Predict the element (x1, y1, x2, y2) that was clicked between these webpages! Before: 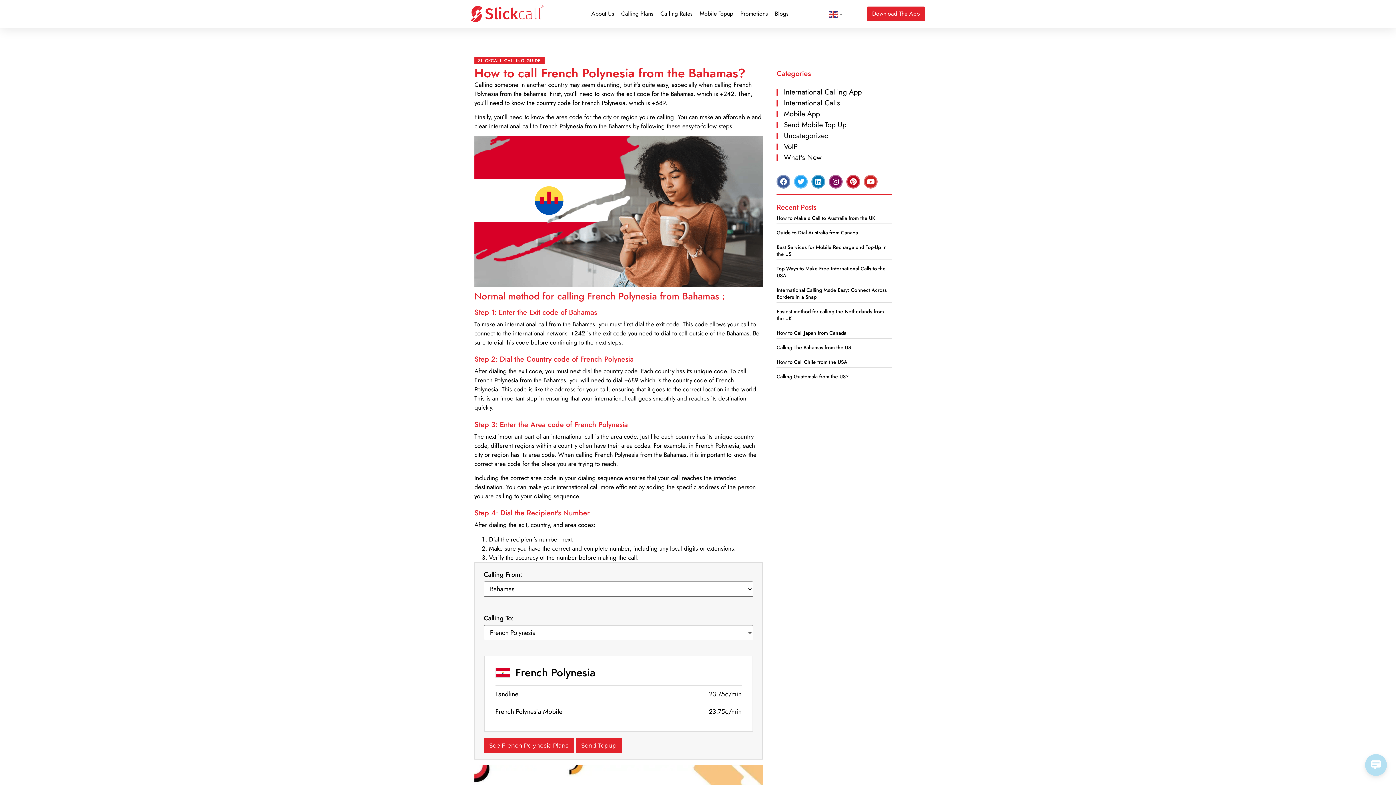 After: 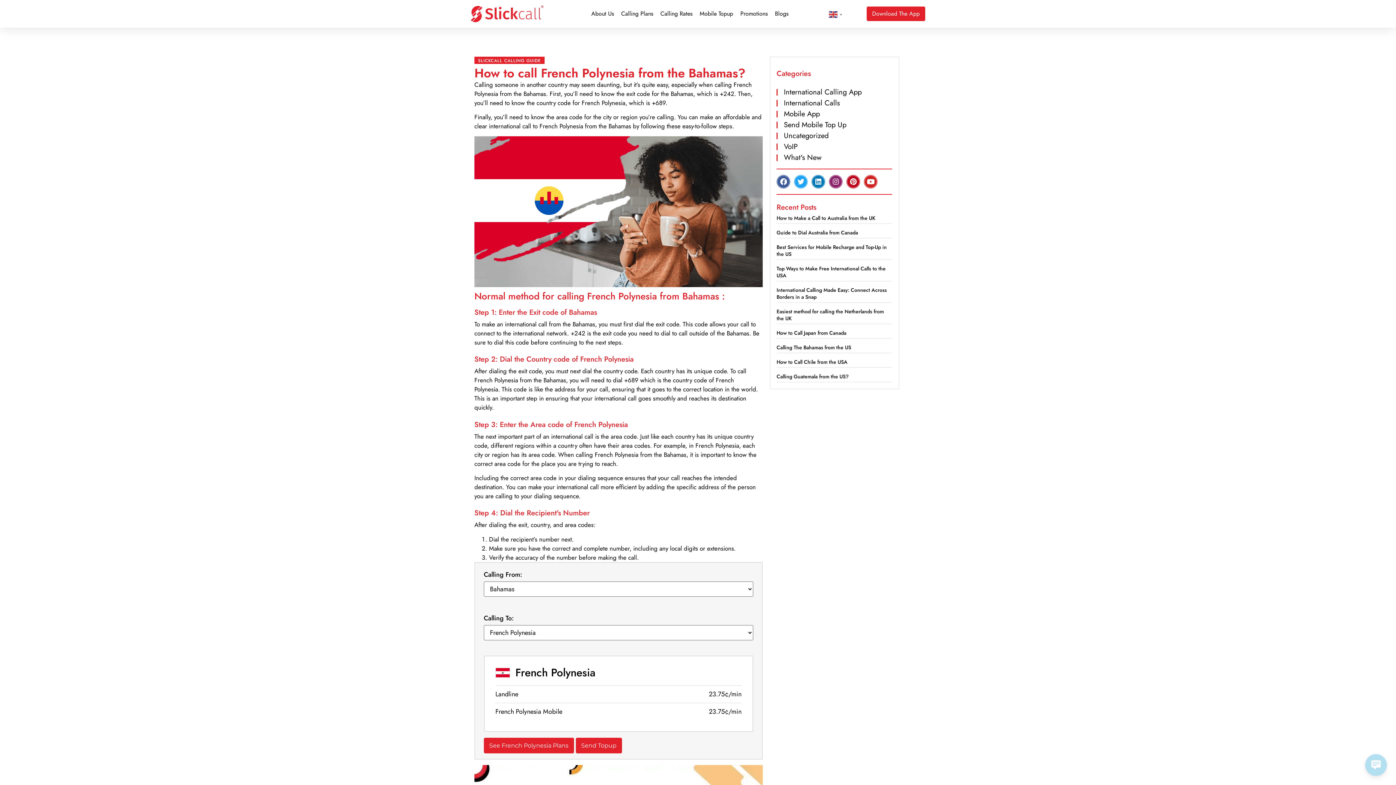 Action: bbox: (829, 174, 843, 188) label: Instagram